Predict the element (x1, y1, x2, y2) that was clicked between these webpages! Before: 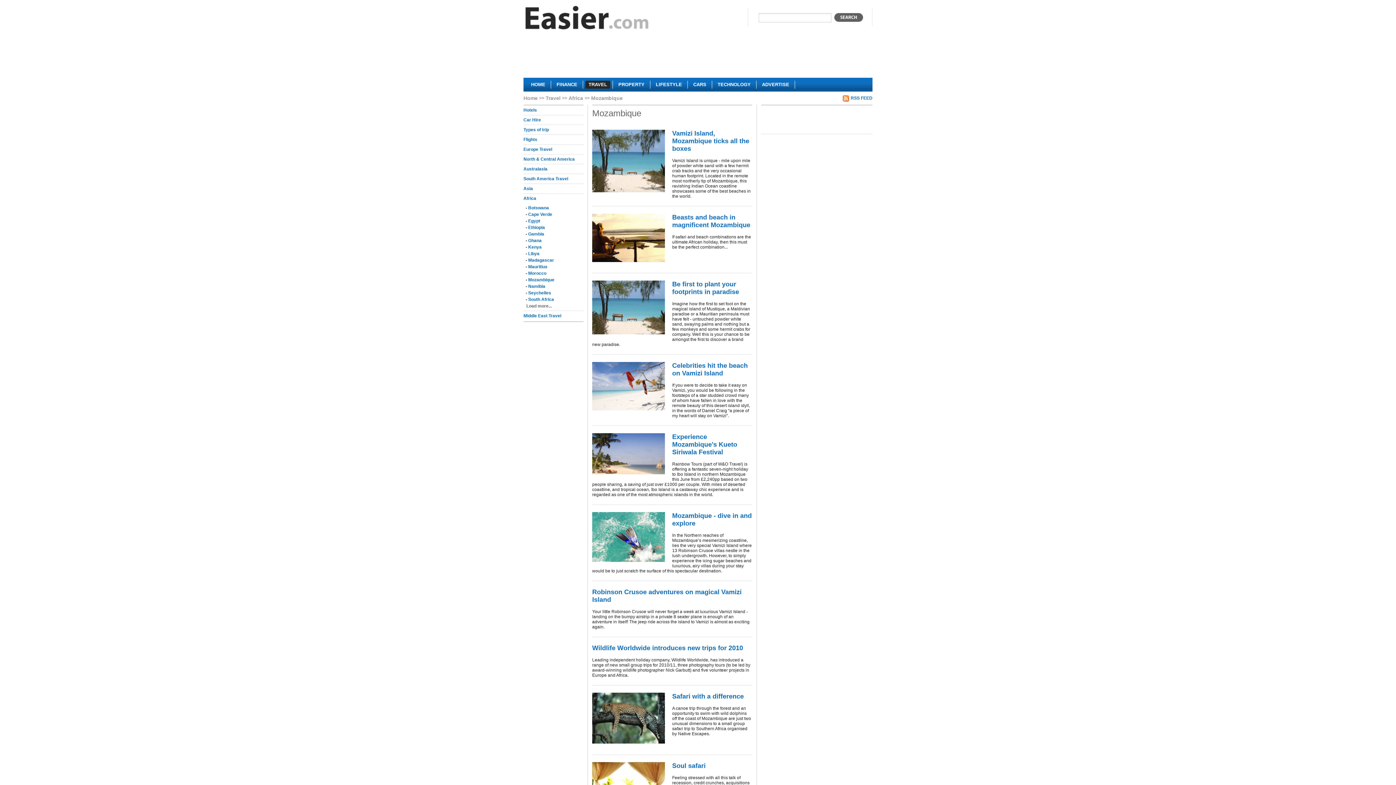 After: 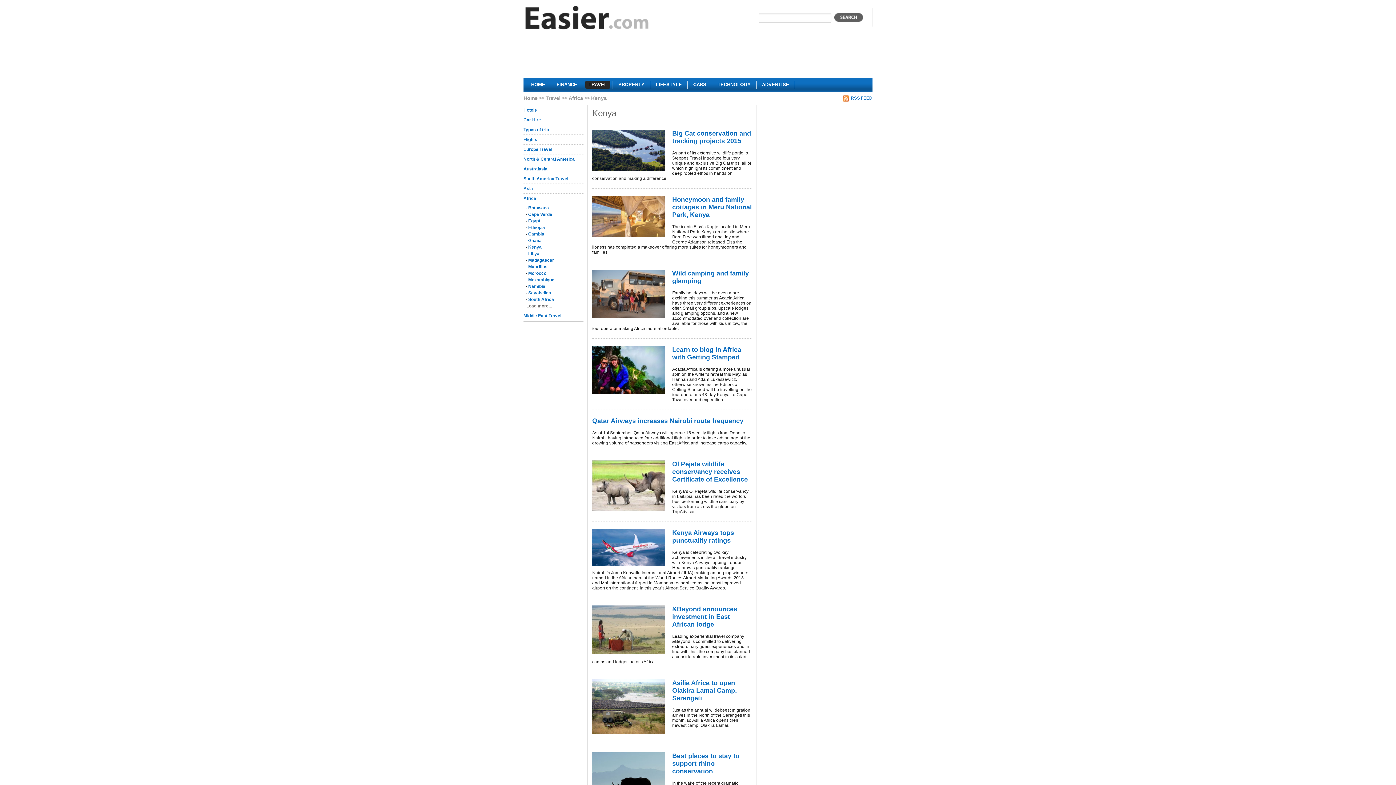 Action: bbox: (528, 244, 541, 249) label: Kenya